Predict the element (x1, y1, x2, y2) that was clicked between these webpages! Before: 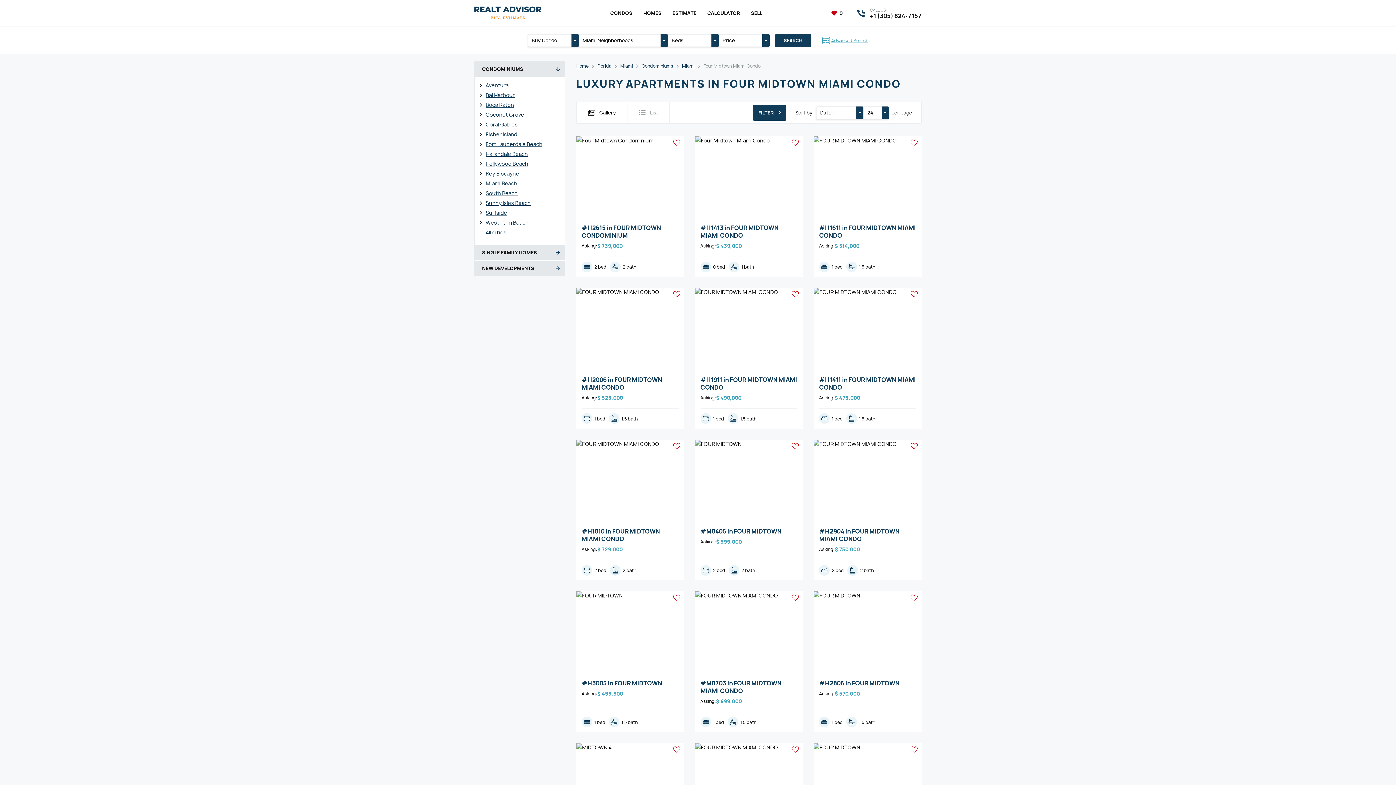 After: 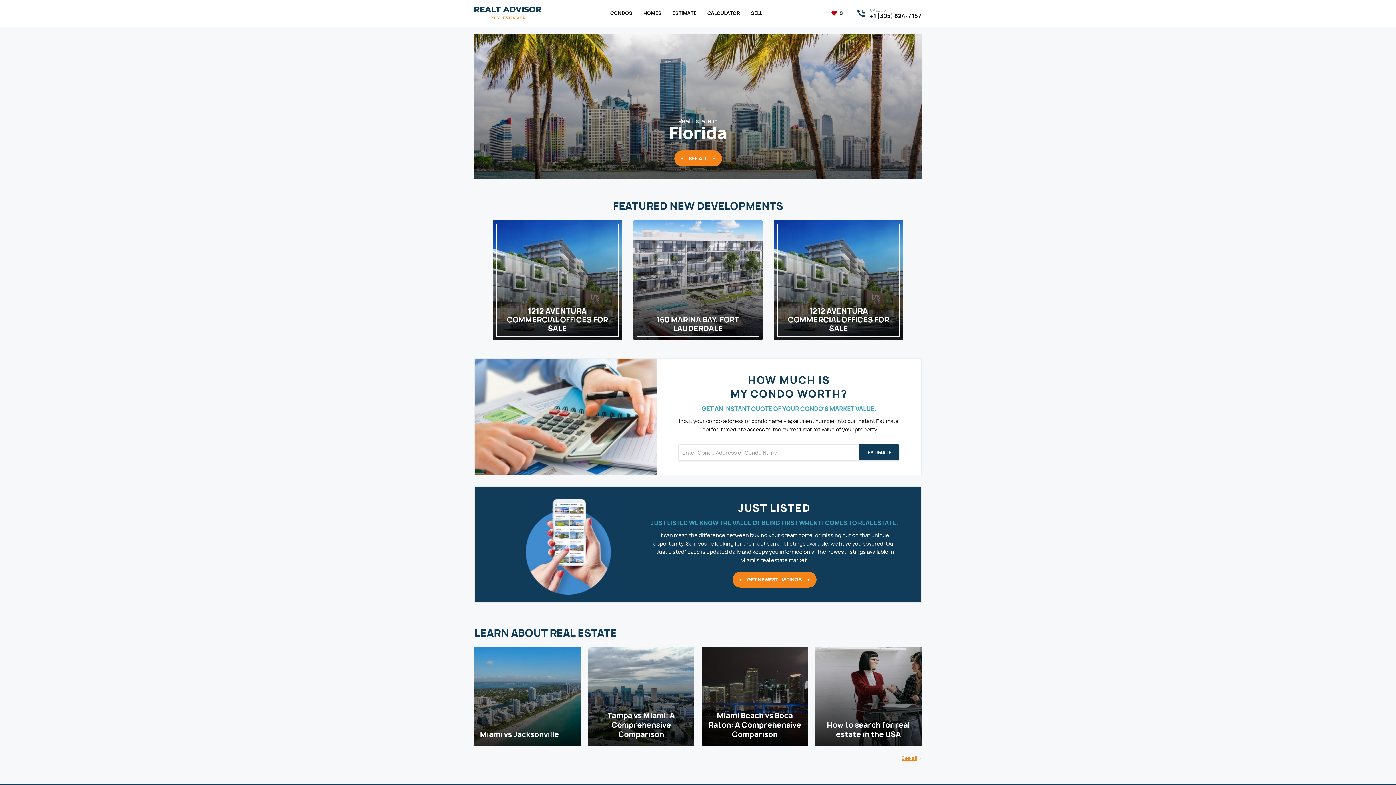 Action: bbox: (474, 6, 541, 19)